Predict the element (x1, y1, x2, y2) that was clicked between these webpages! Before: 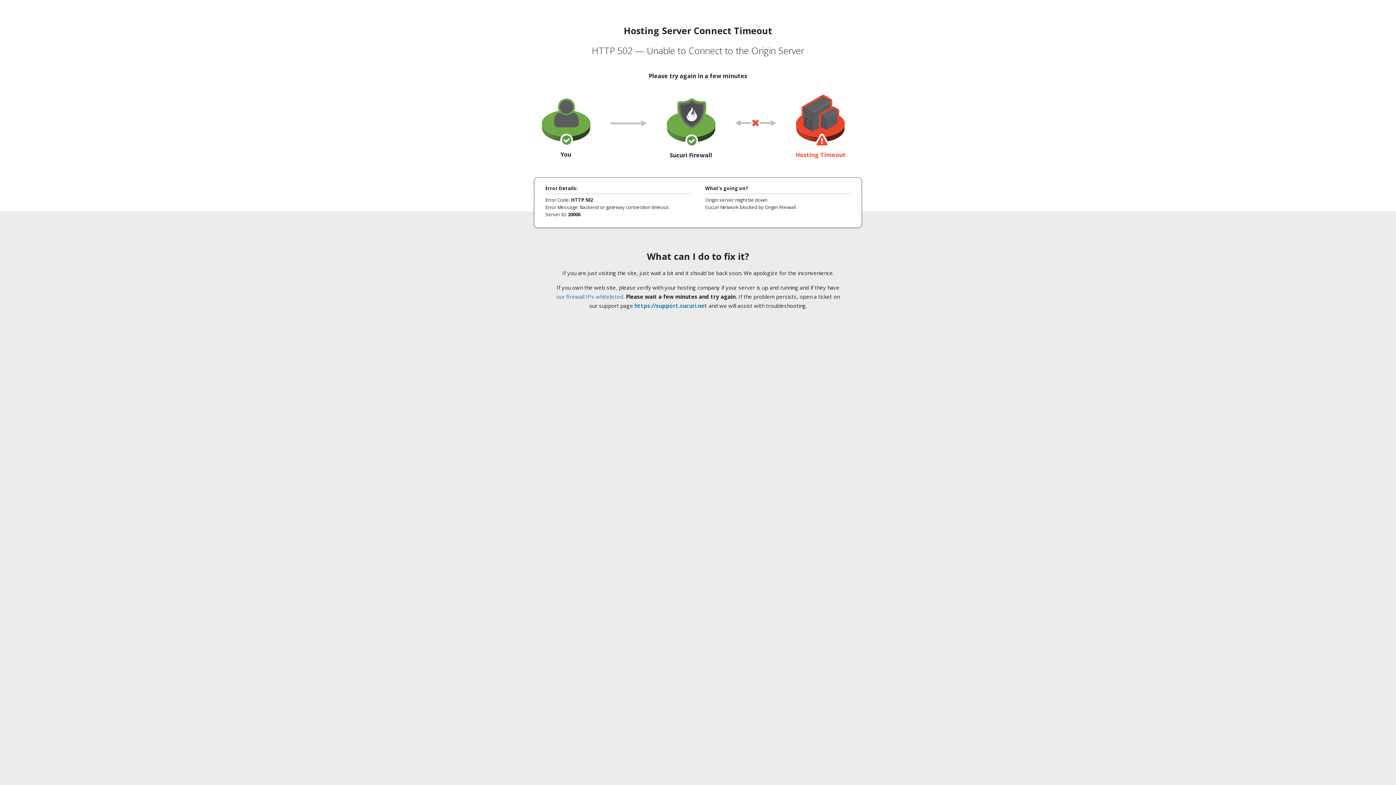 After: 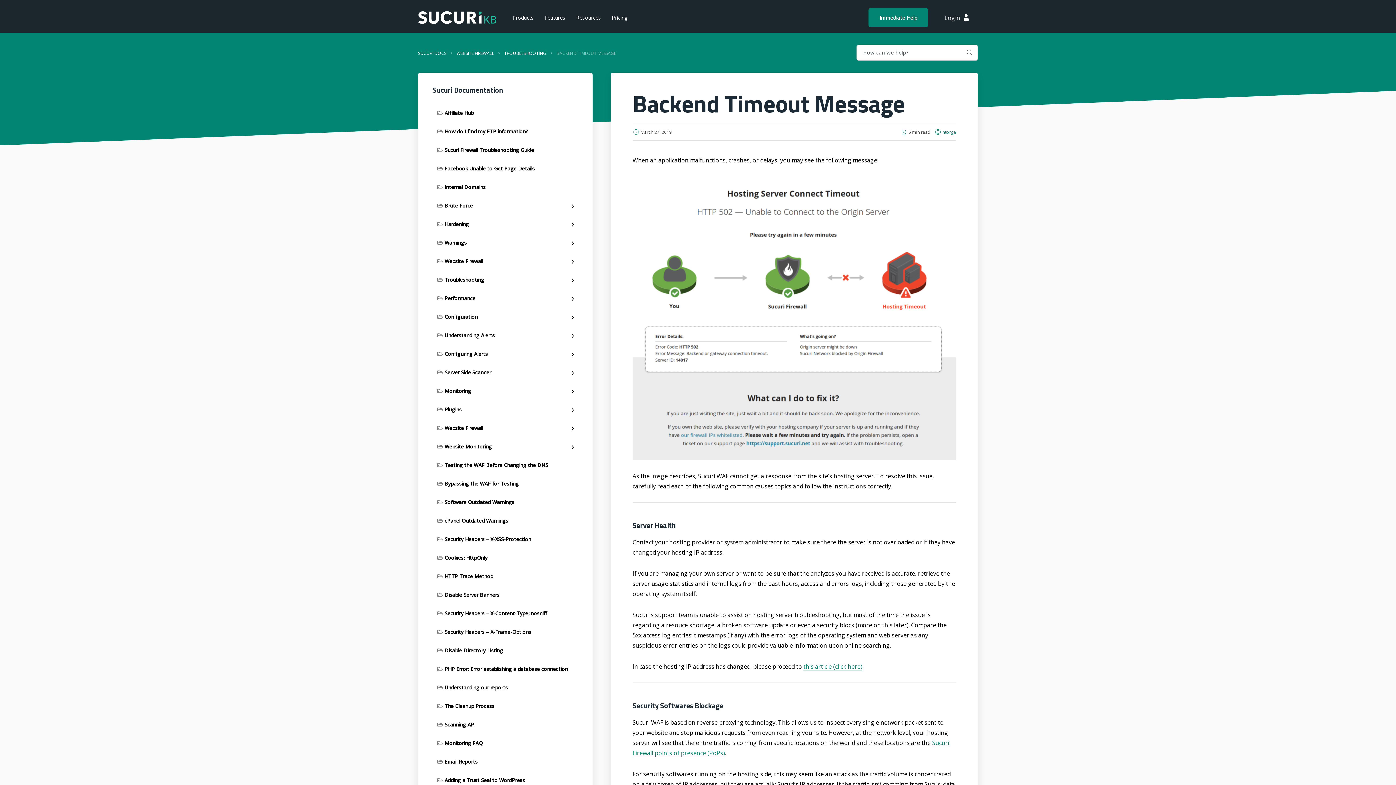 Action: bbox: (556, 293, 623, 300) label: our firewall IPs whitelisted